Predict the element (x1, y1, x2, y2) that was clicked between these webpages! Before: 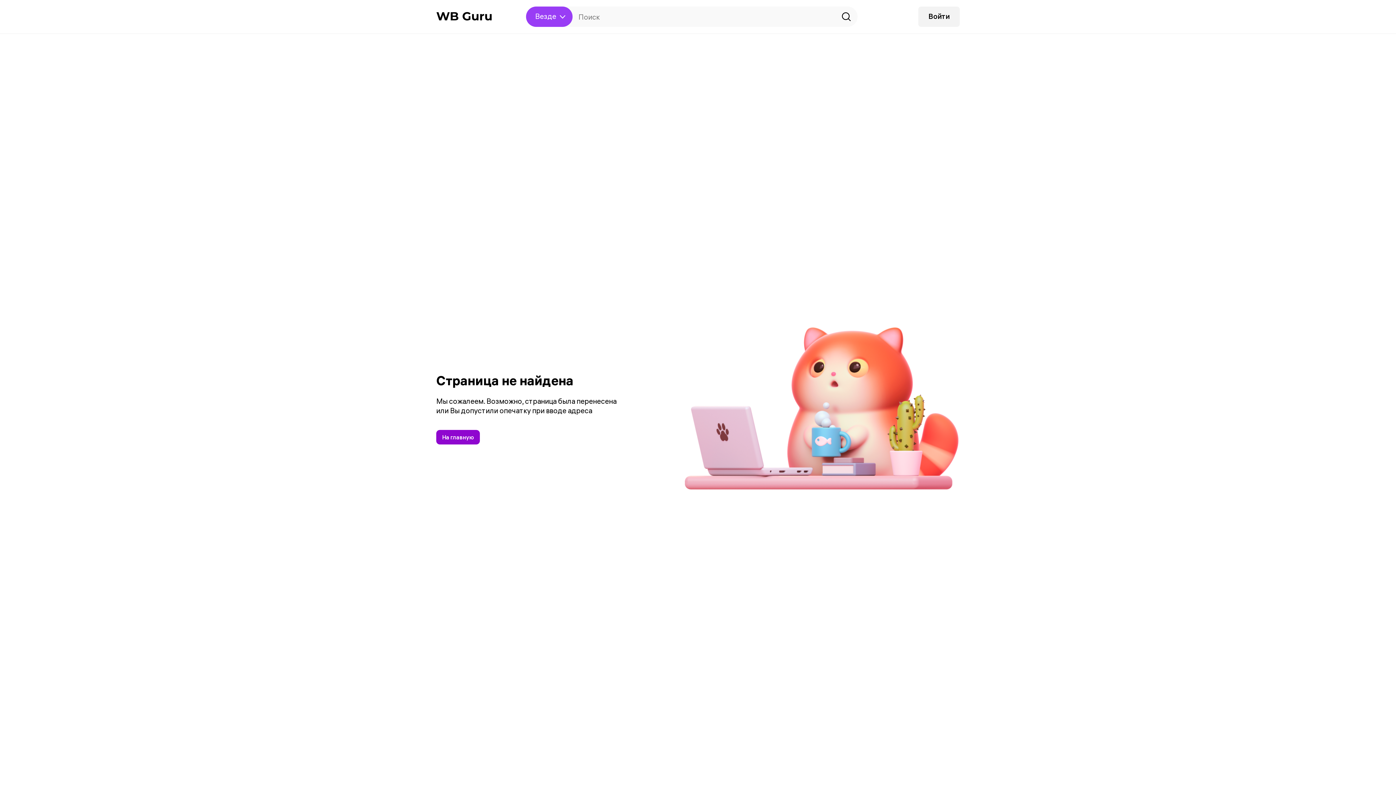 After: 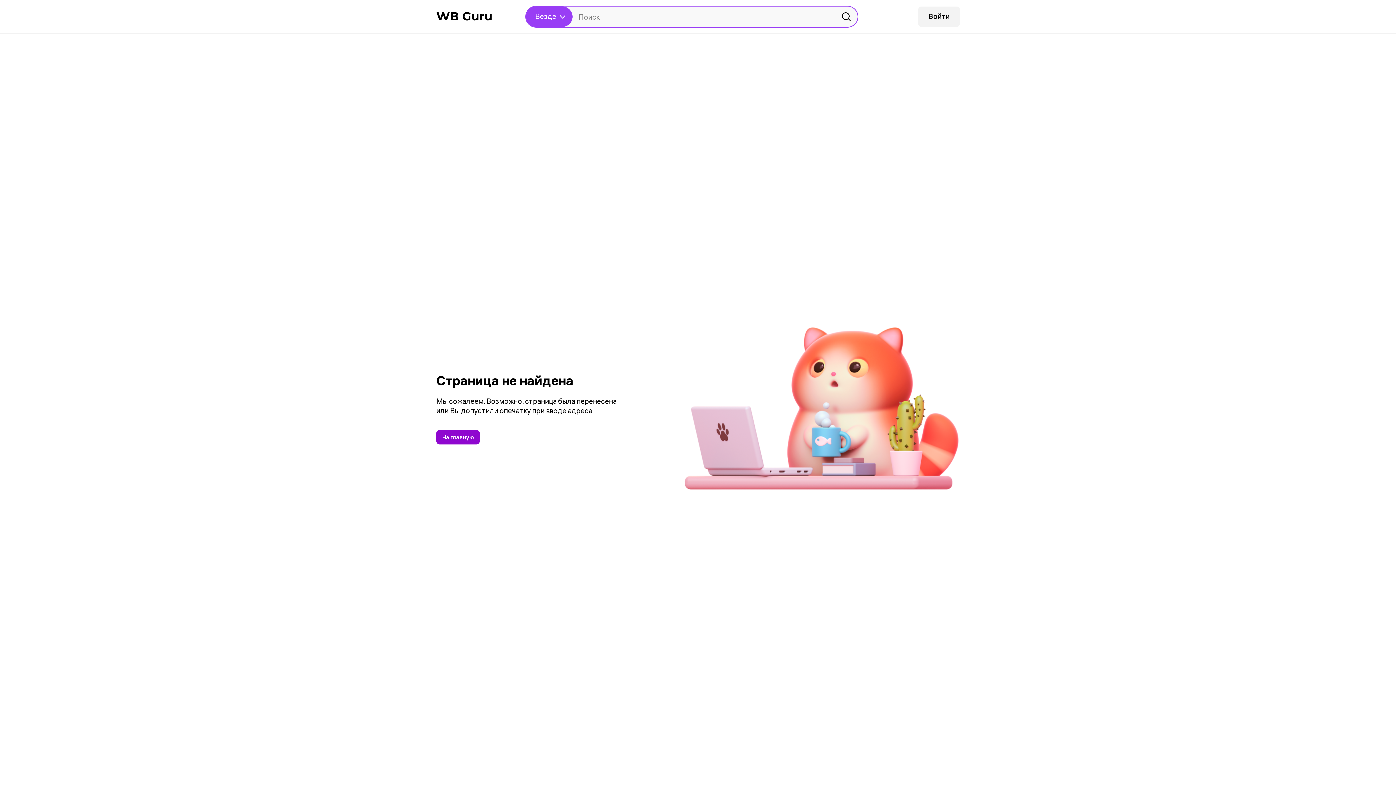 Action: bbox: (841, 6, 852, 26)